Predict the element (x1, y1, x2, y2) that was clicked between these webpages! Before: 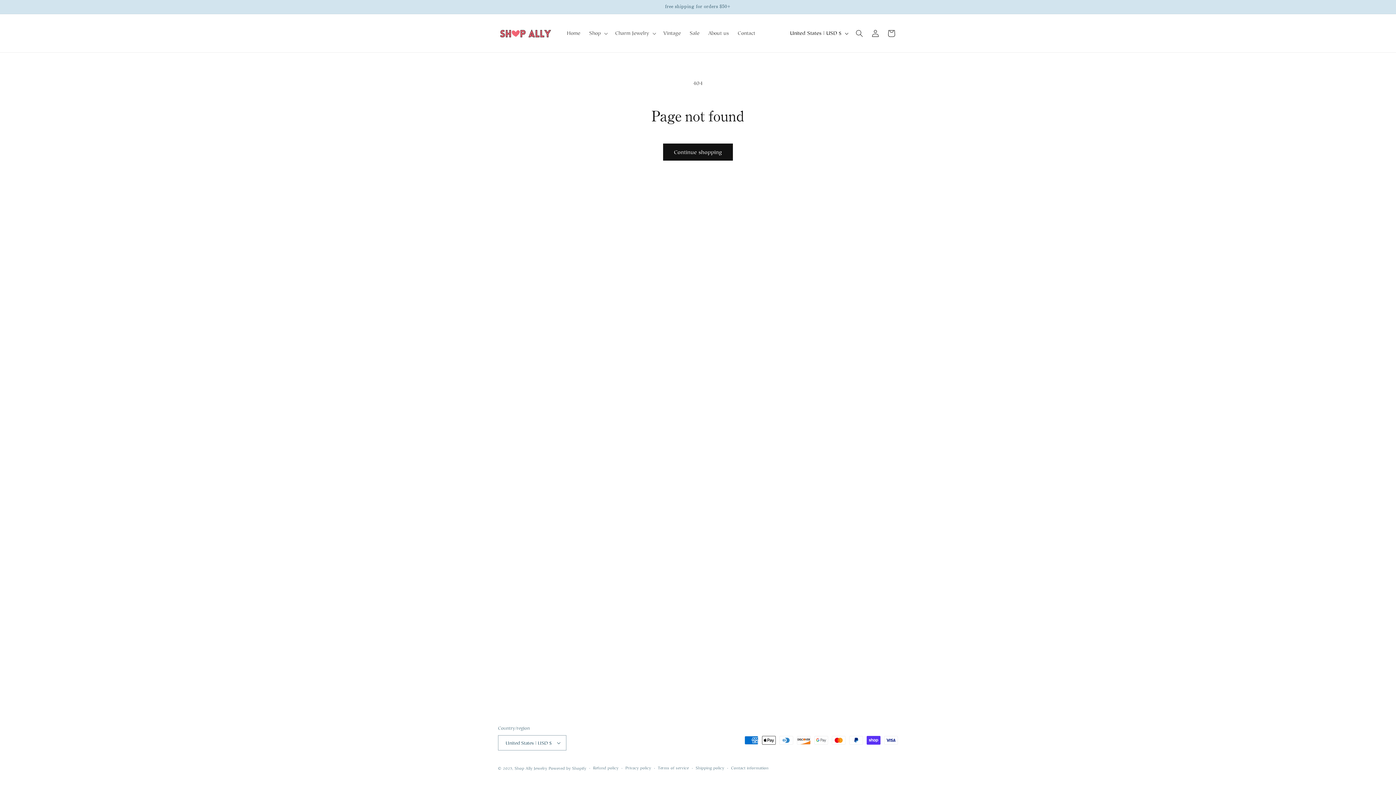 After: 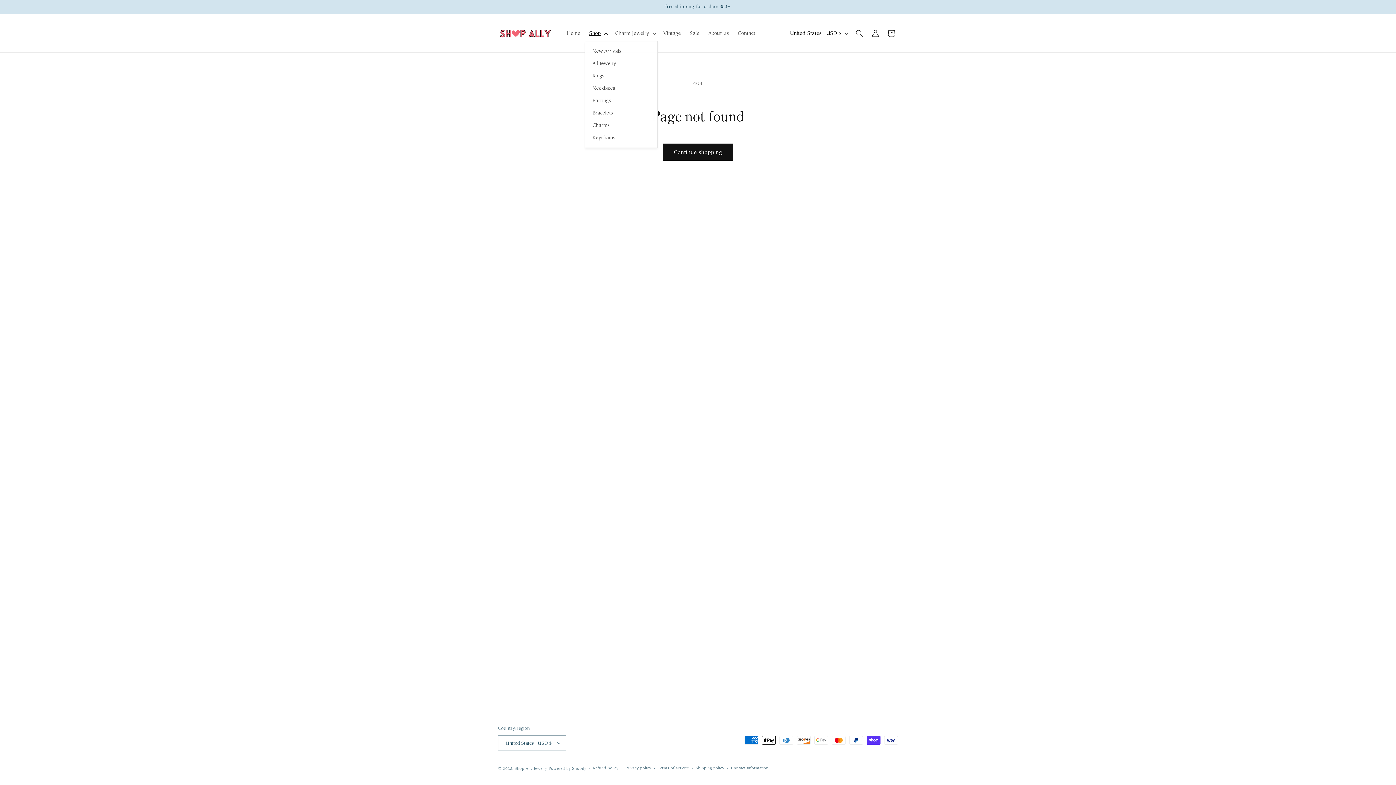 Action: bbox: (585, 25, 611, 40) label: Shop